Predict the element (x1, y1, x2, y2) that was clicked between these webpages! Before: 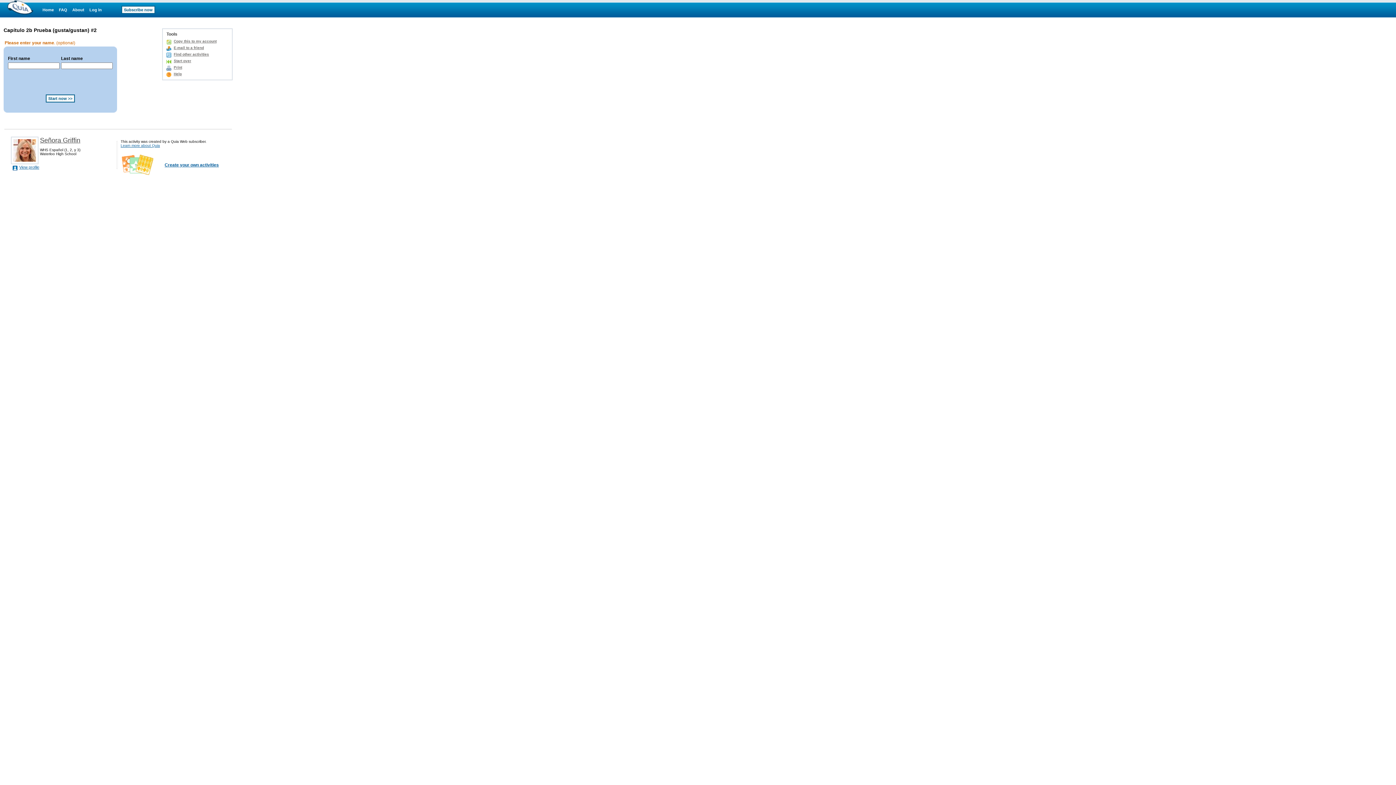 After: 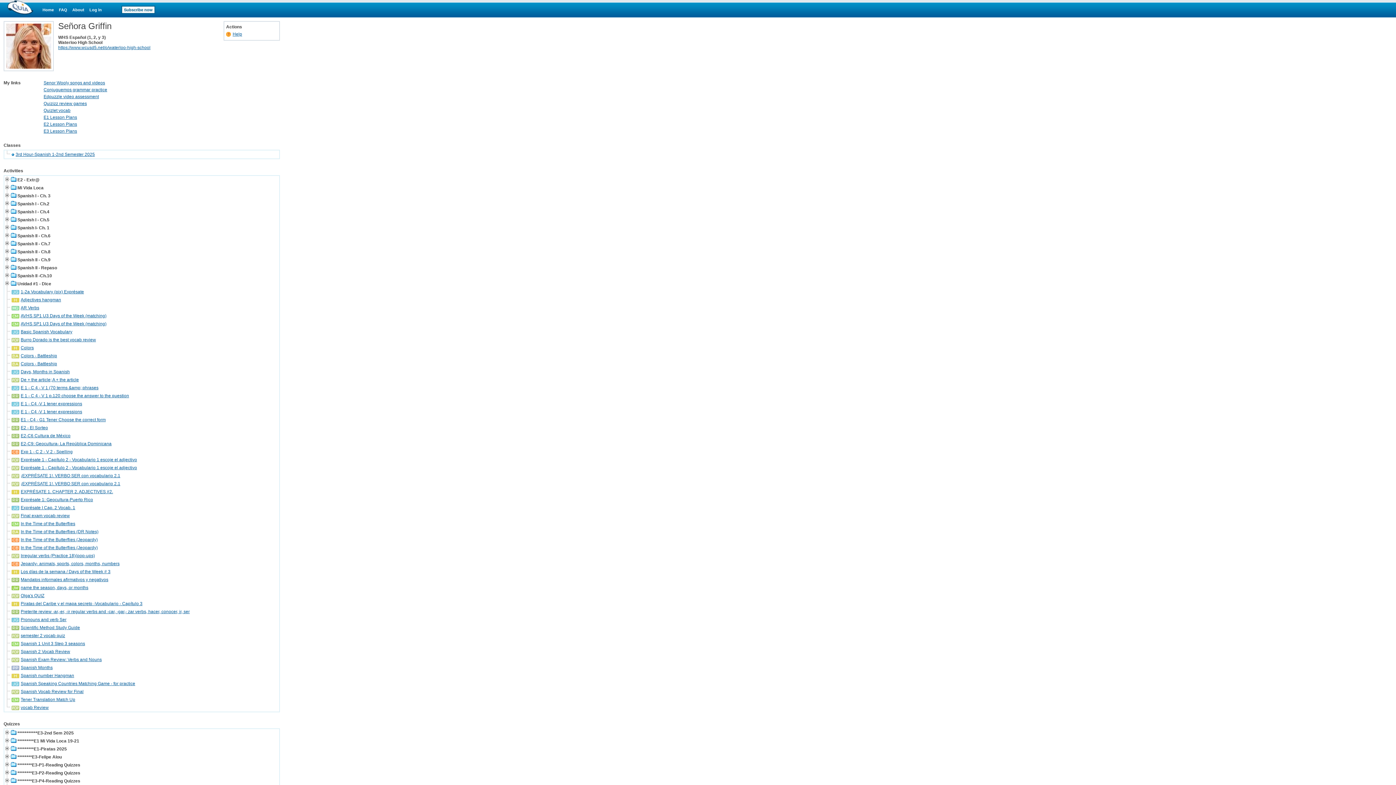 Action: bbox: (10, 136, 38, 164)